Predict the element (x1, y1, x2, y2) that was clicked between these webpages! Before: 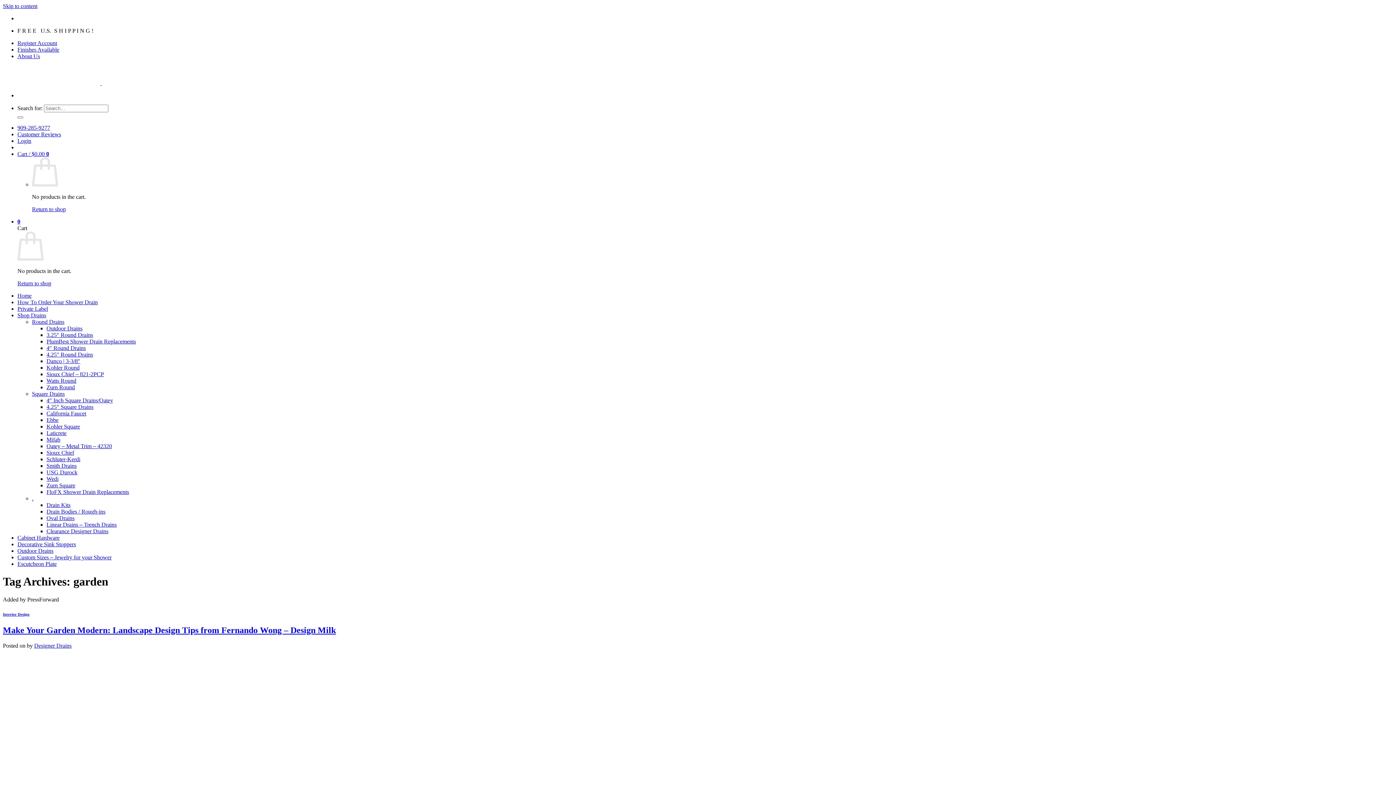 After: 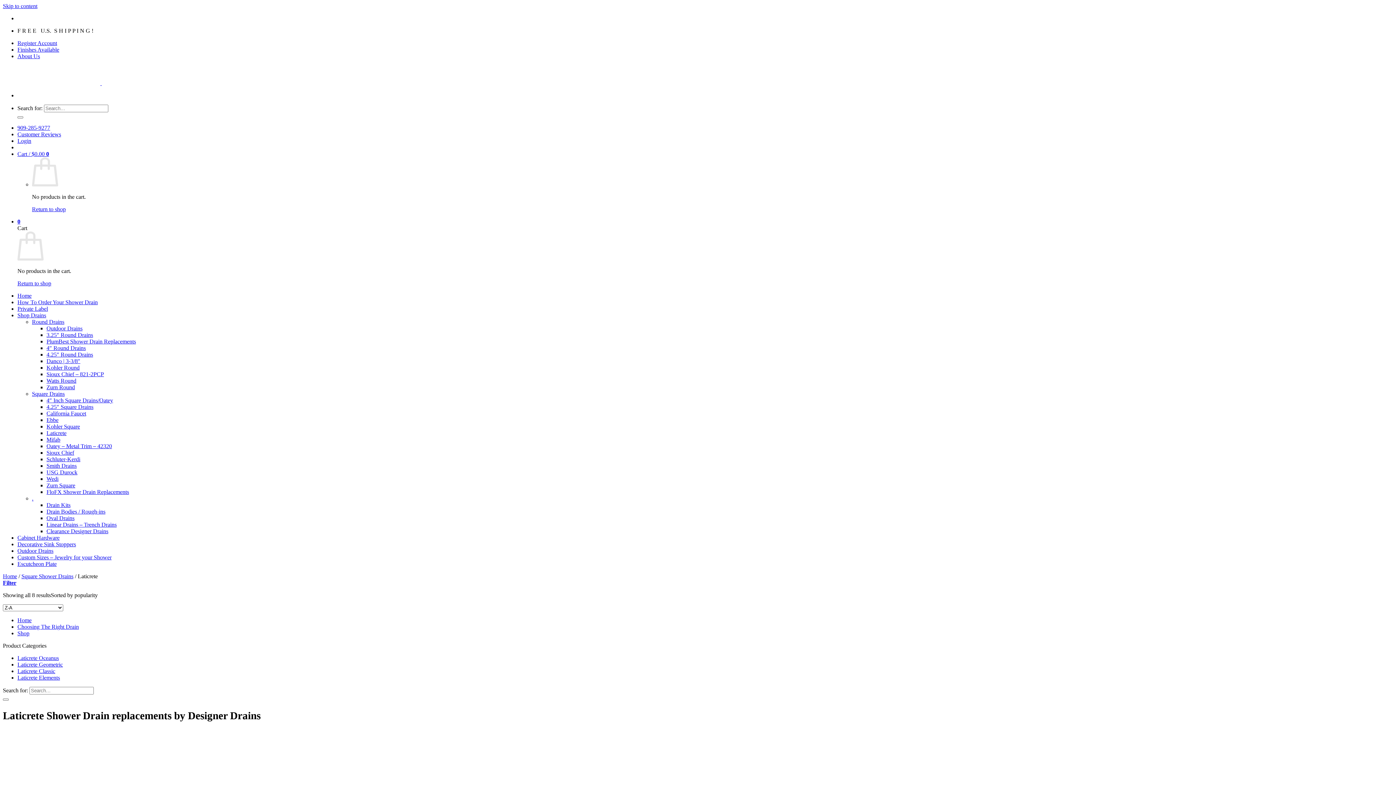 Action: bbox: (46, 430, 66, 436) label: Laticrete